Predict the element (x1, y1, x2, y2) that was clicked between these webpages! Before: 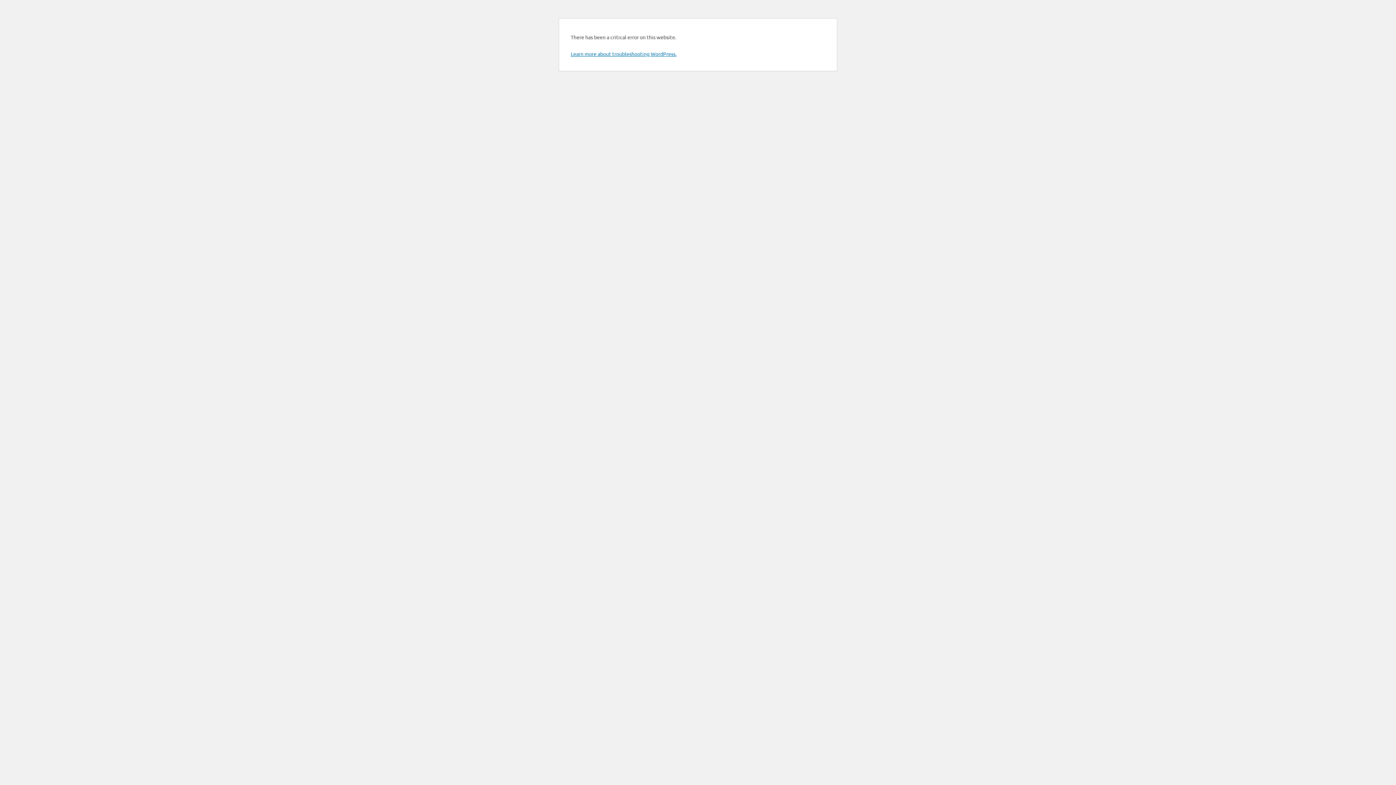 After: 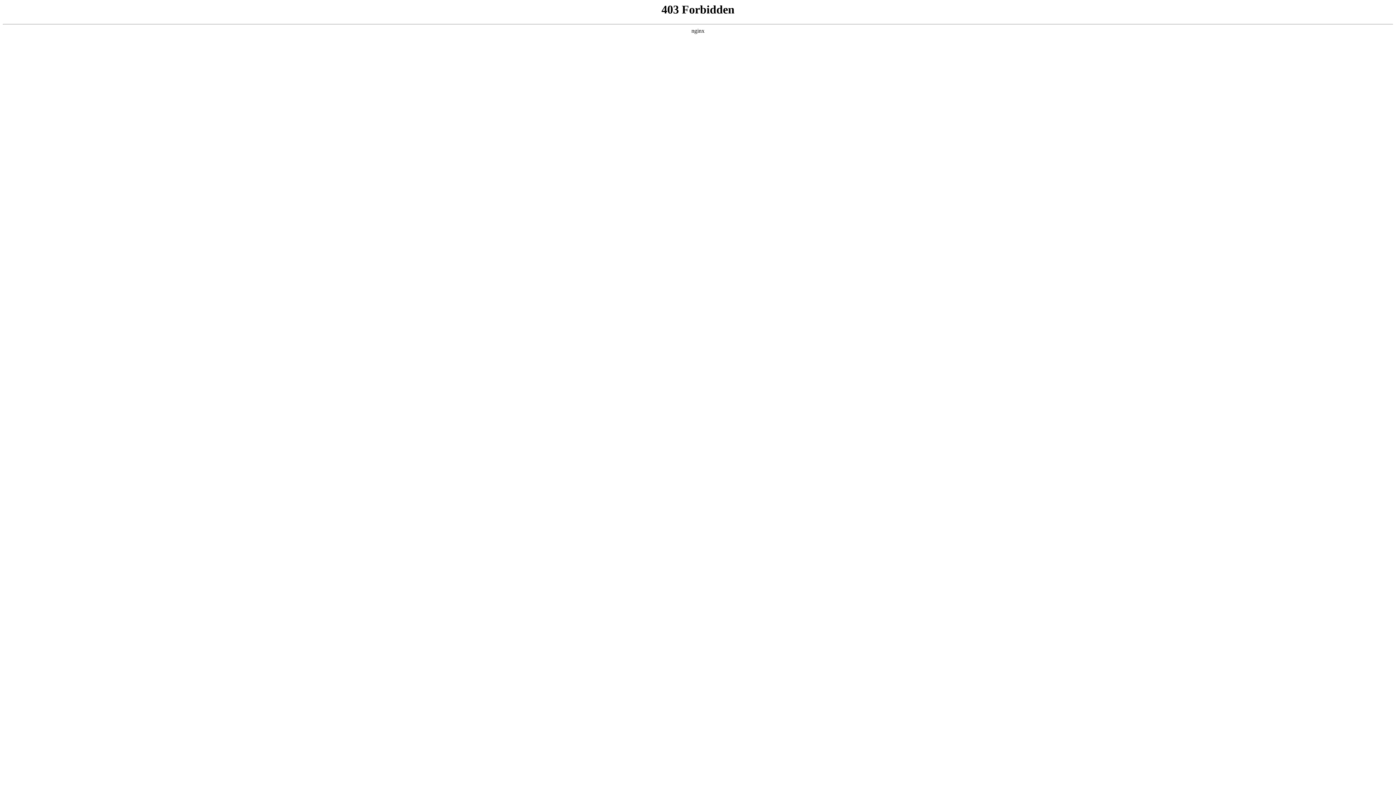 Action: bbox: (570, 50, 676, 57) label: Learn more about troubleshooting WordPress.